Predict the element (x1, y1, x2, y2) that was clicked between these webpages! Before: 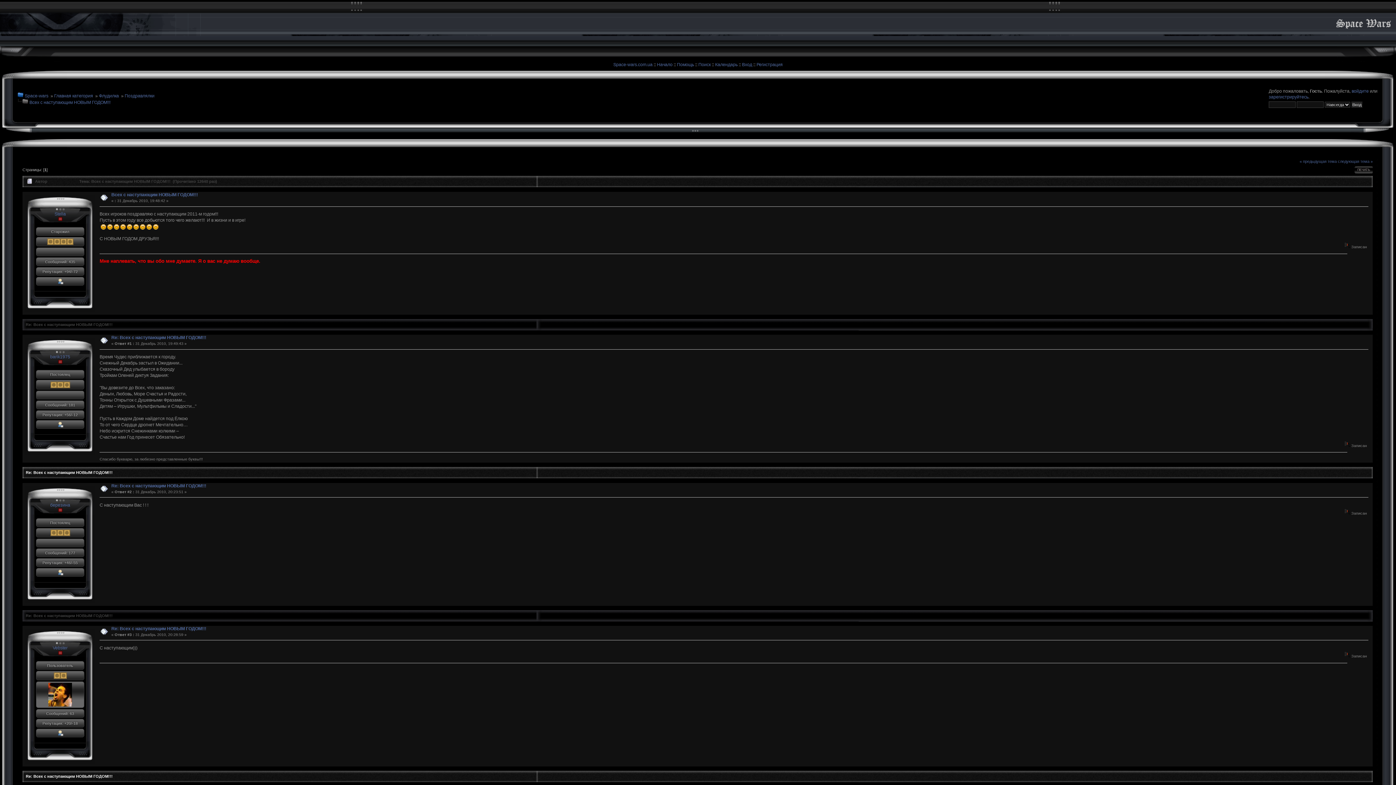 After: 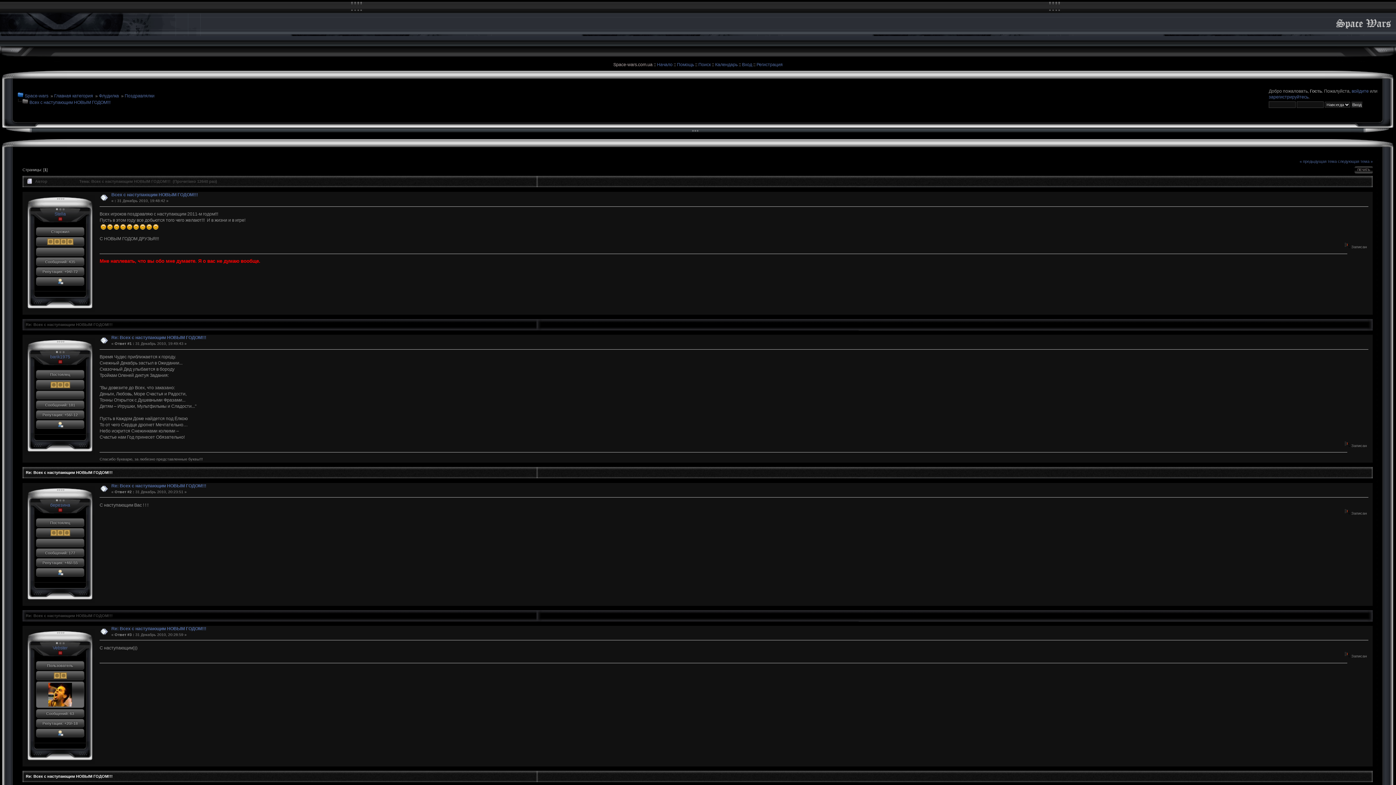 Action: label: Space-wars.com.ua bbox: (613, 62, 652, 67)